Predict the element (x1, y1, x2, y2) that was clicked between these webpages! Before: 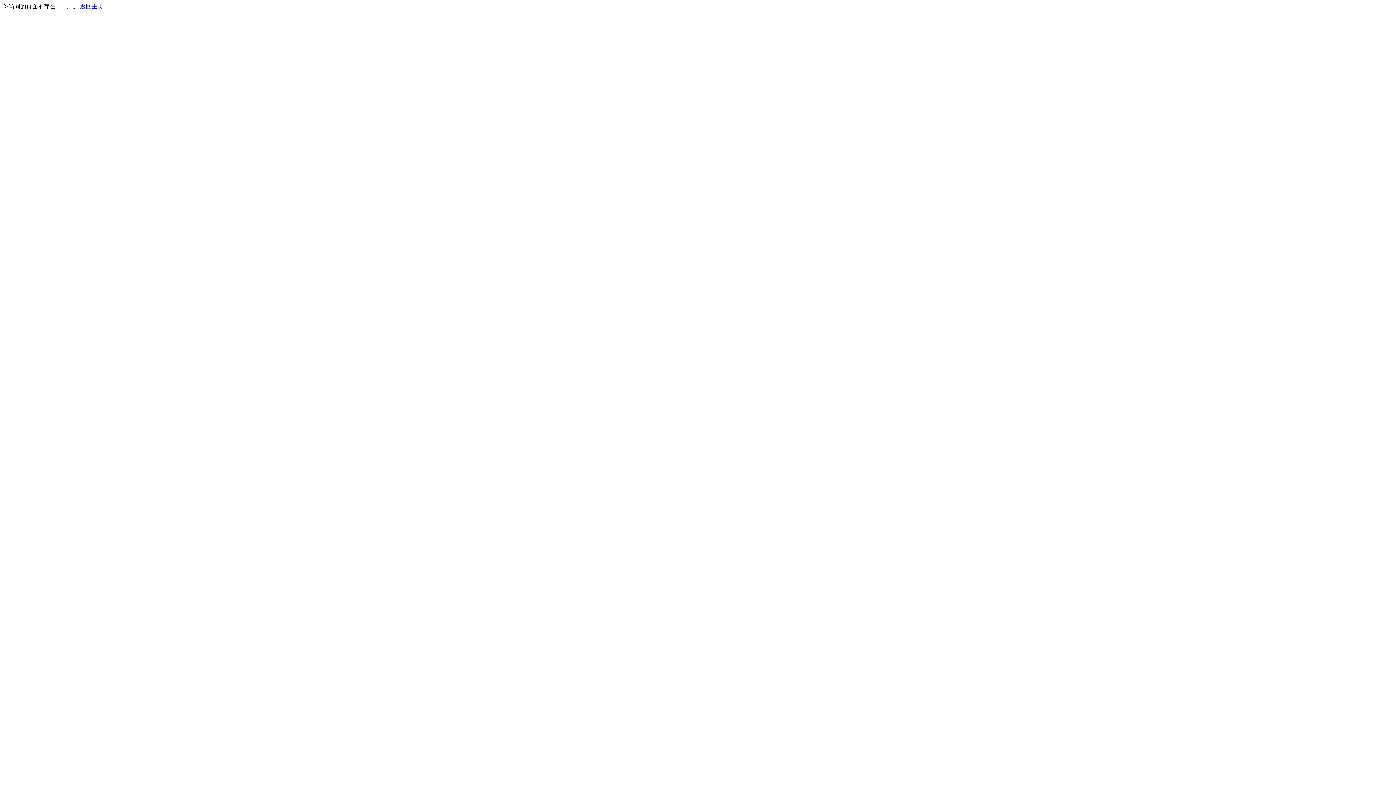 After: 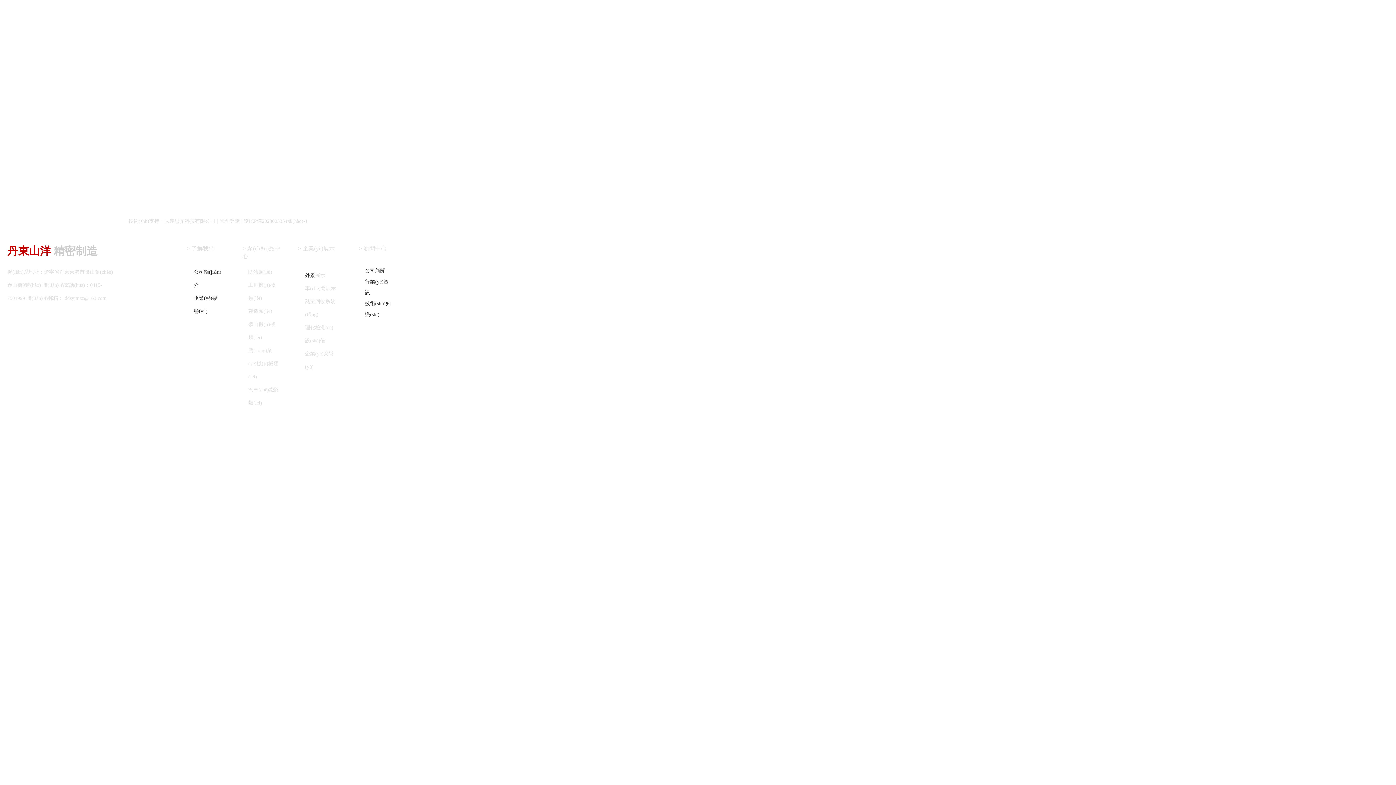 Action: bbox: (80, 3, 103, 9) label: 返回主页